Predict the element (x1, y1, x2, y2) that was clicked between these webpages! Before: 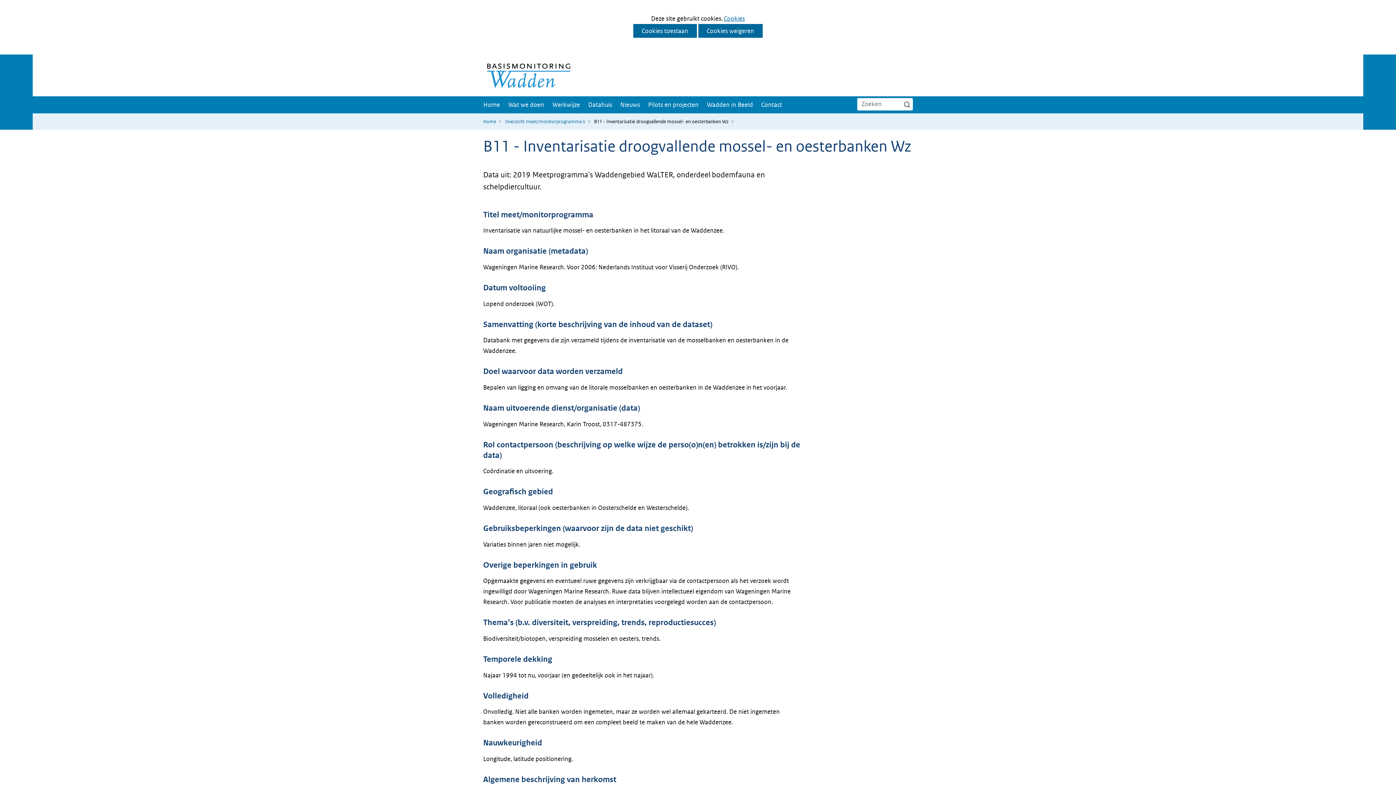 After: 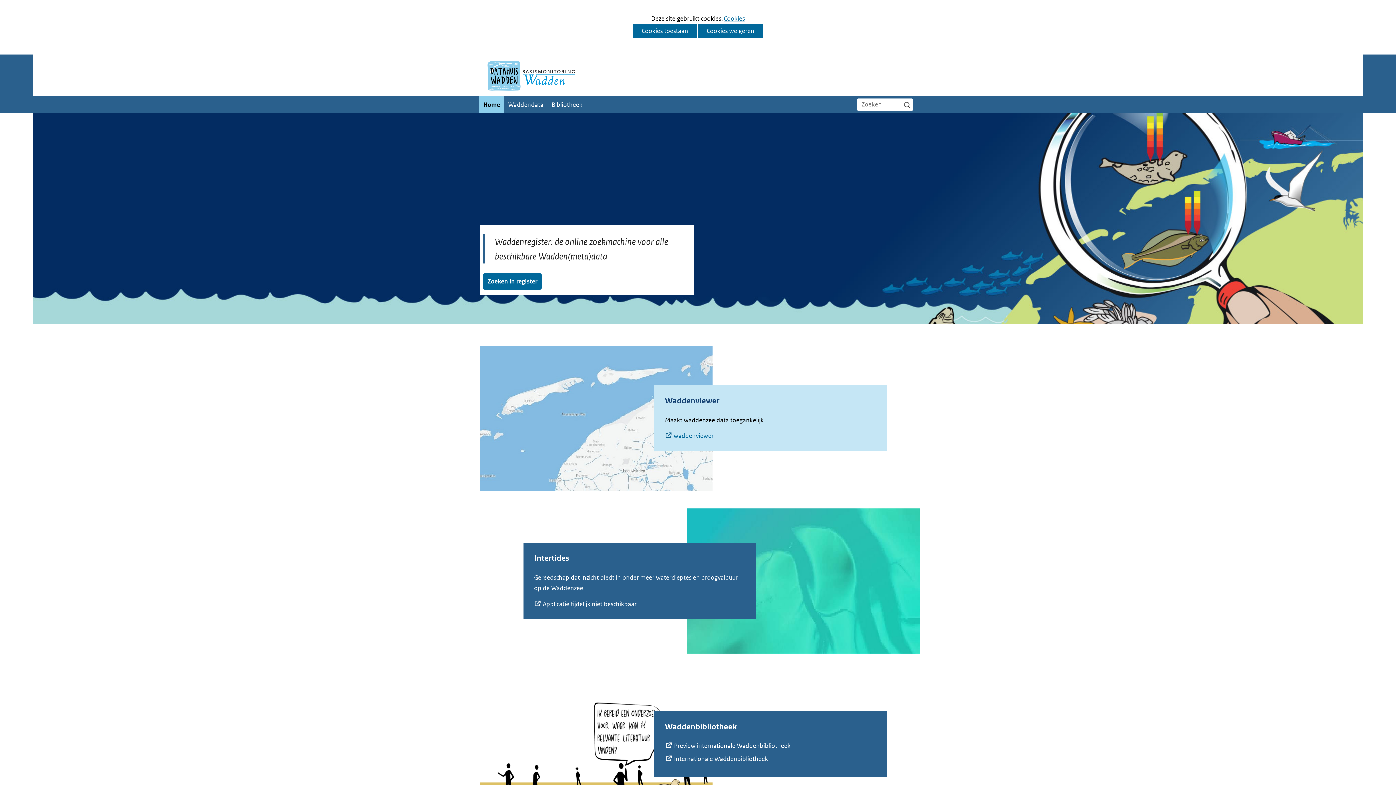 Action: bbox: (584, 96, 616, 113) label: Datahuis